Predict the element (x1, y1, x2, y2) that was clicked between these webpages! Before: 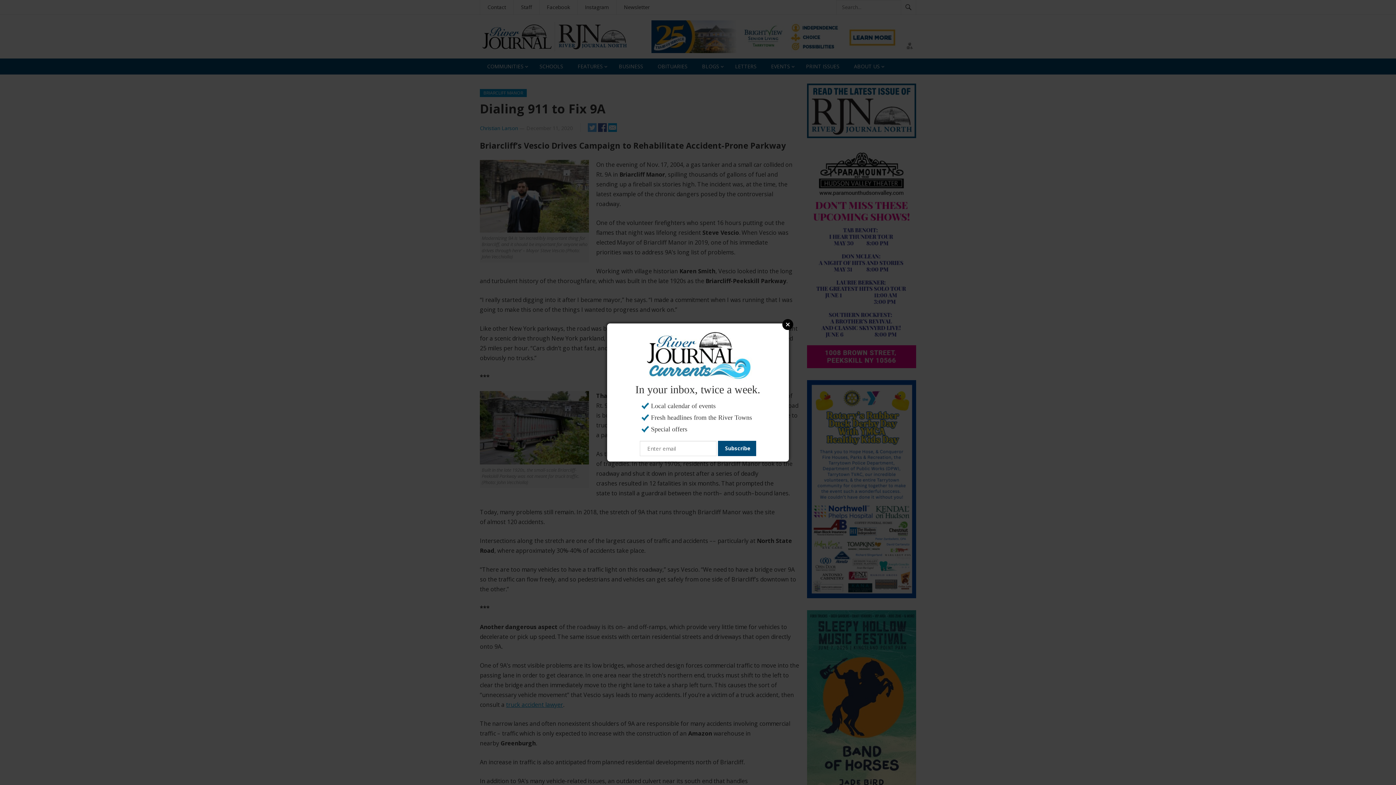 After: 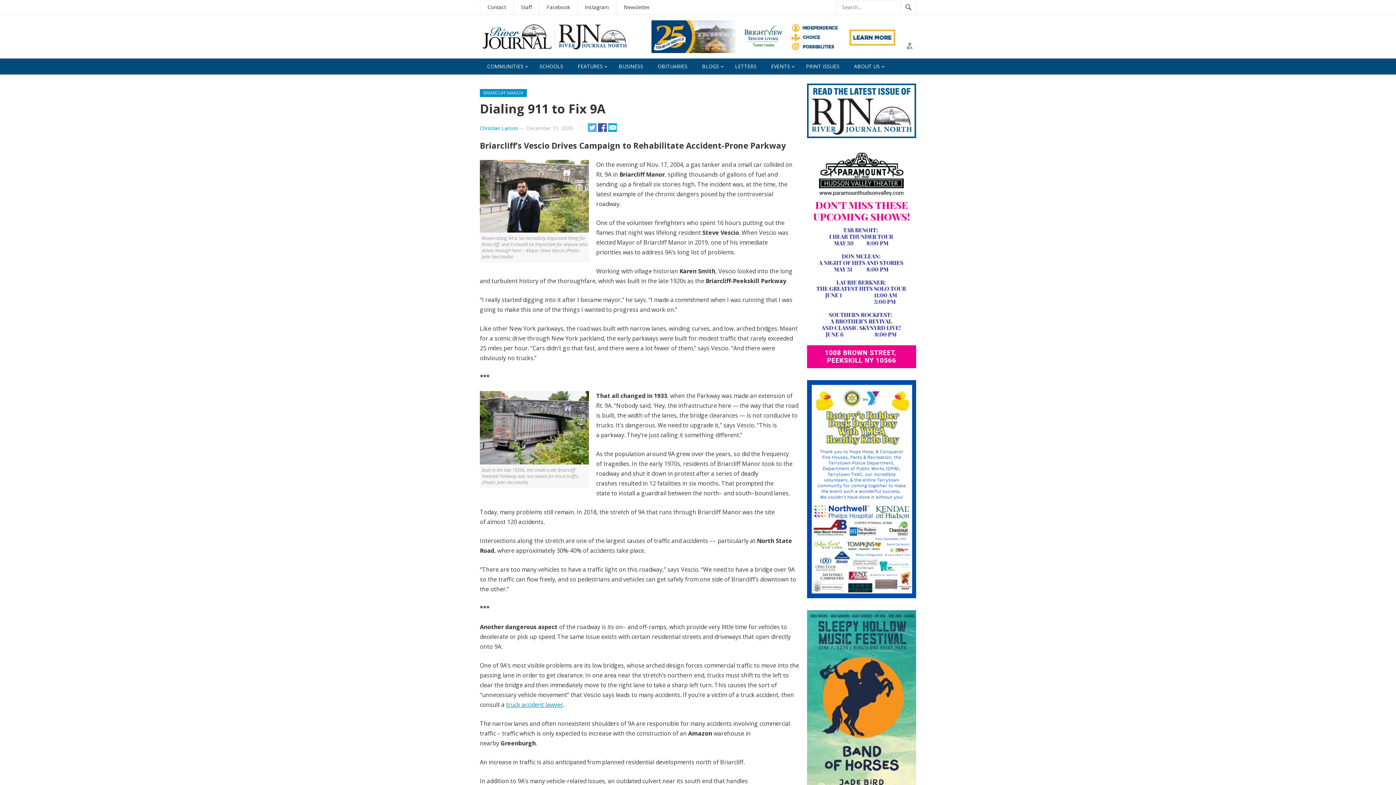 Action: label: Close bbox: (782, 319, 793, 330)